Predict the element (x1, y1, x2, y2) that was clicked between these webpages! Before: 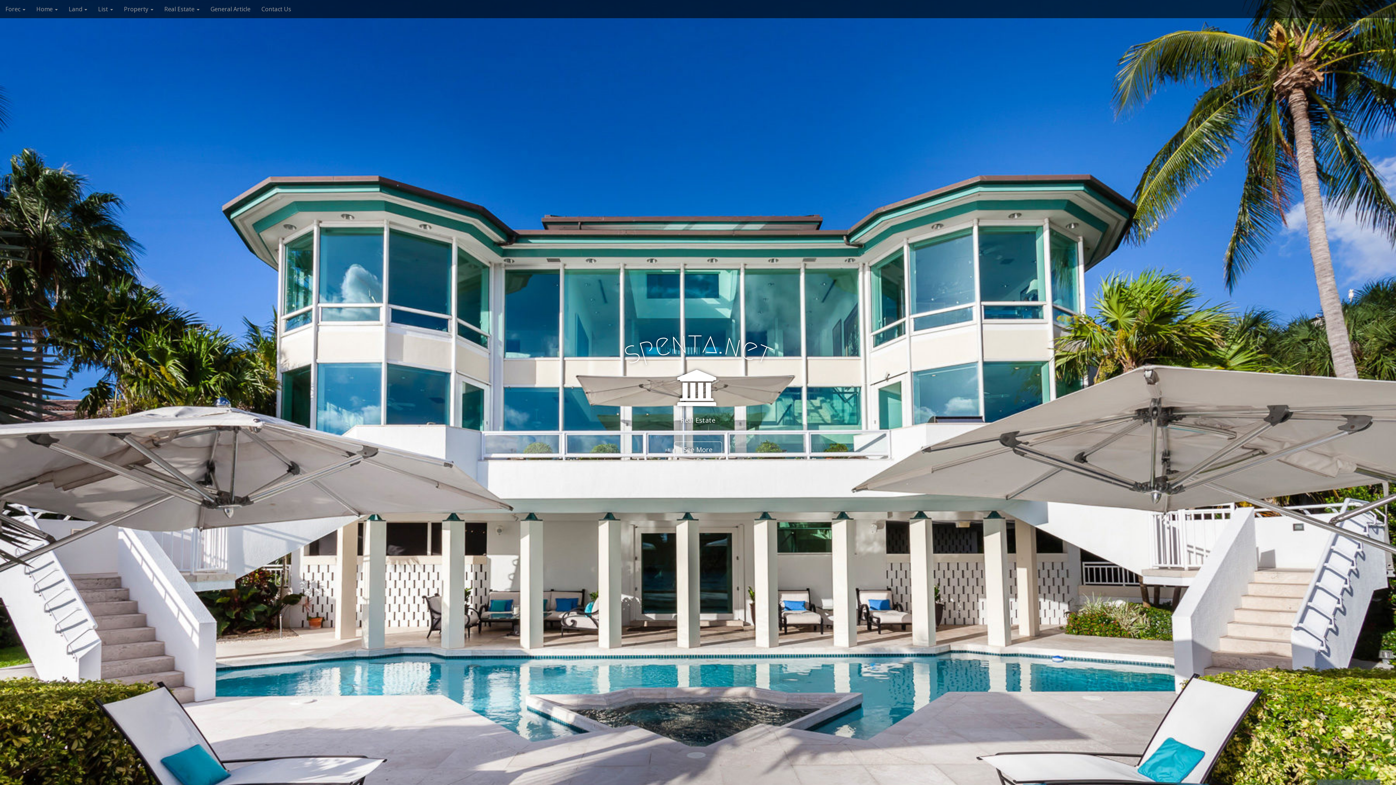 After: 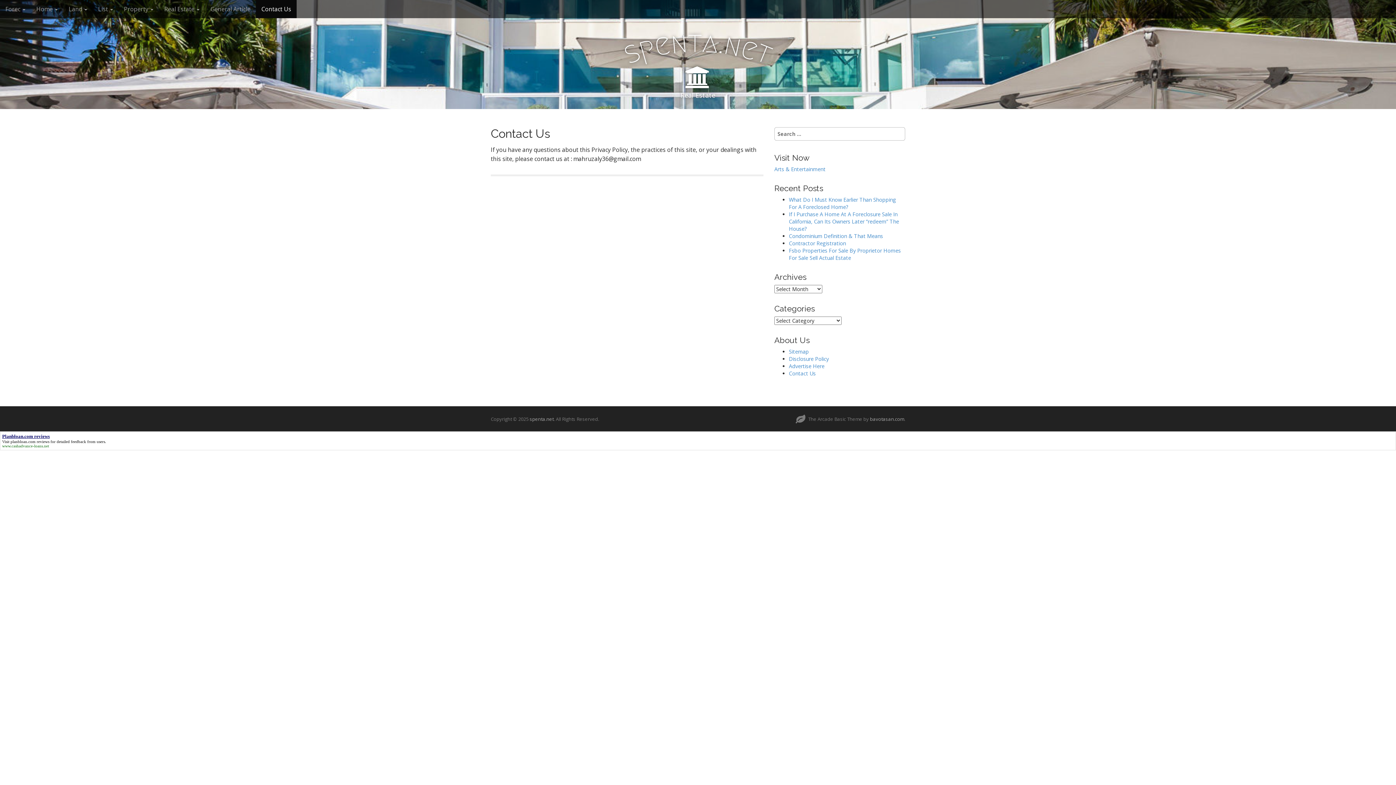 Action: bbox: (256, 0, 296, 18) label: Contact Us